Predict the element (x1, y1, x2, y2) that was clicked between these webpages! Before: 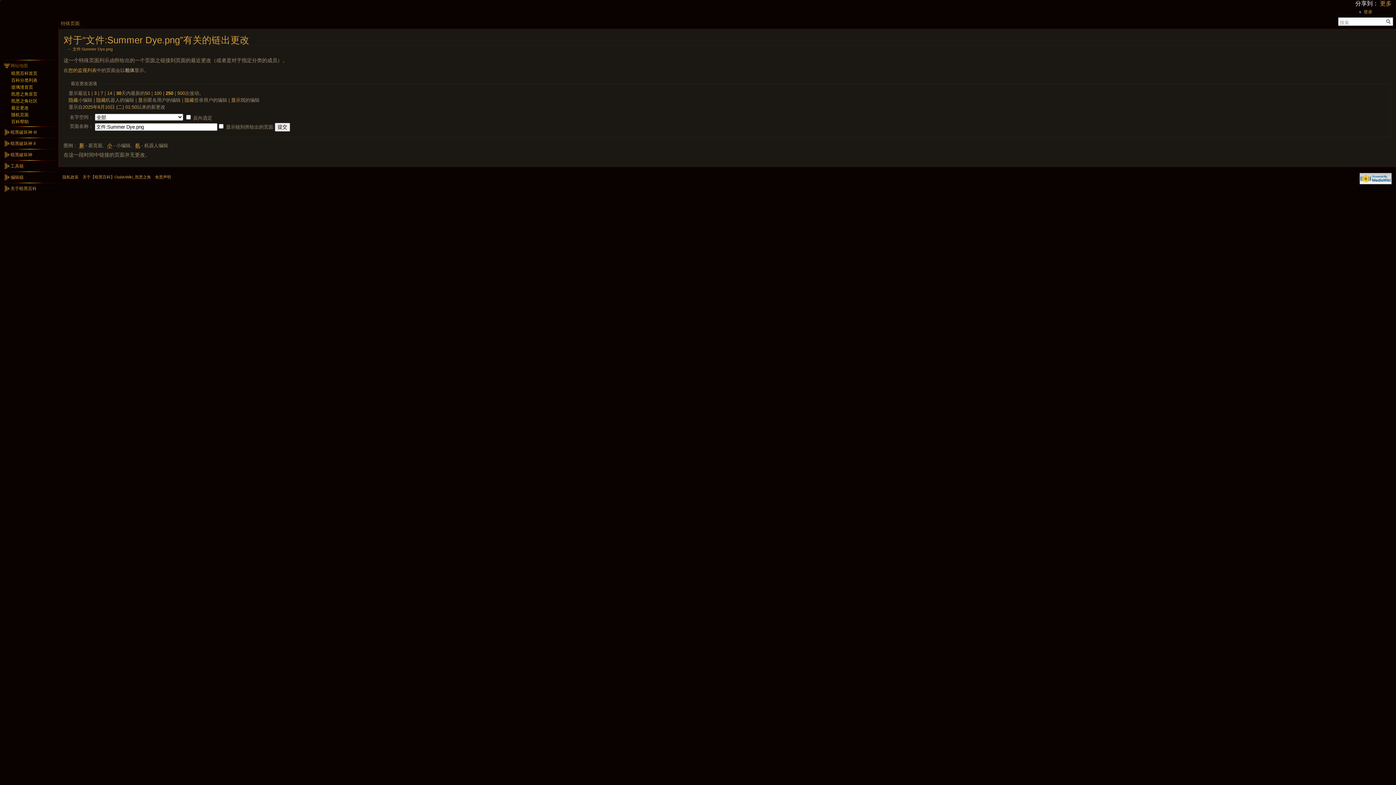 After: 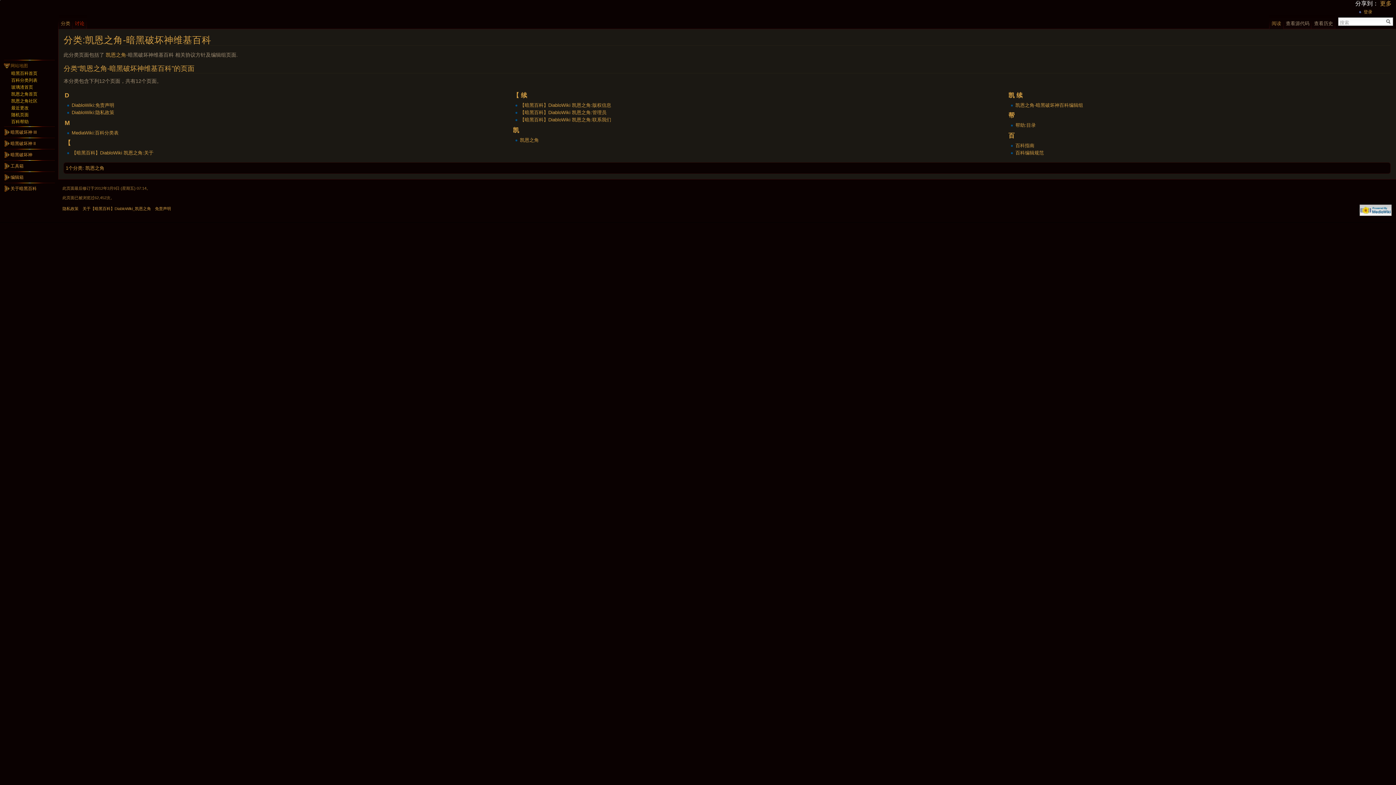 Action: label: 百科帮助 bbox: (11, 119, 28, 124)